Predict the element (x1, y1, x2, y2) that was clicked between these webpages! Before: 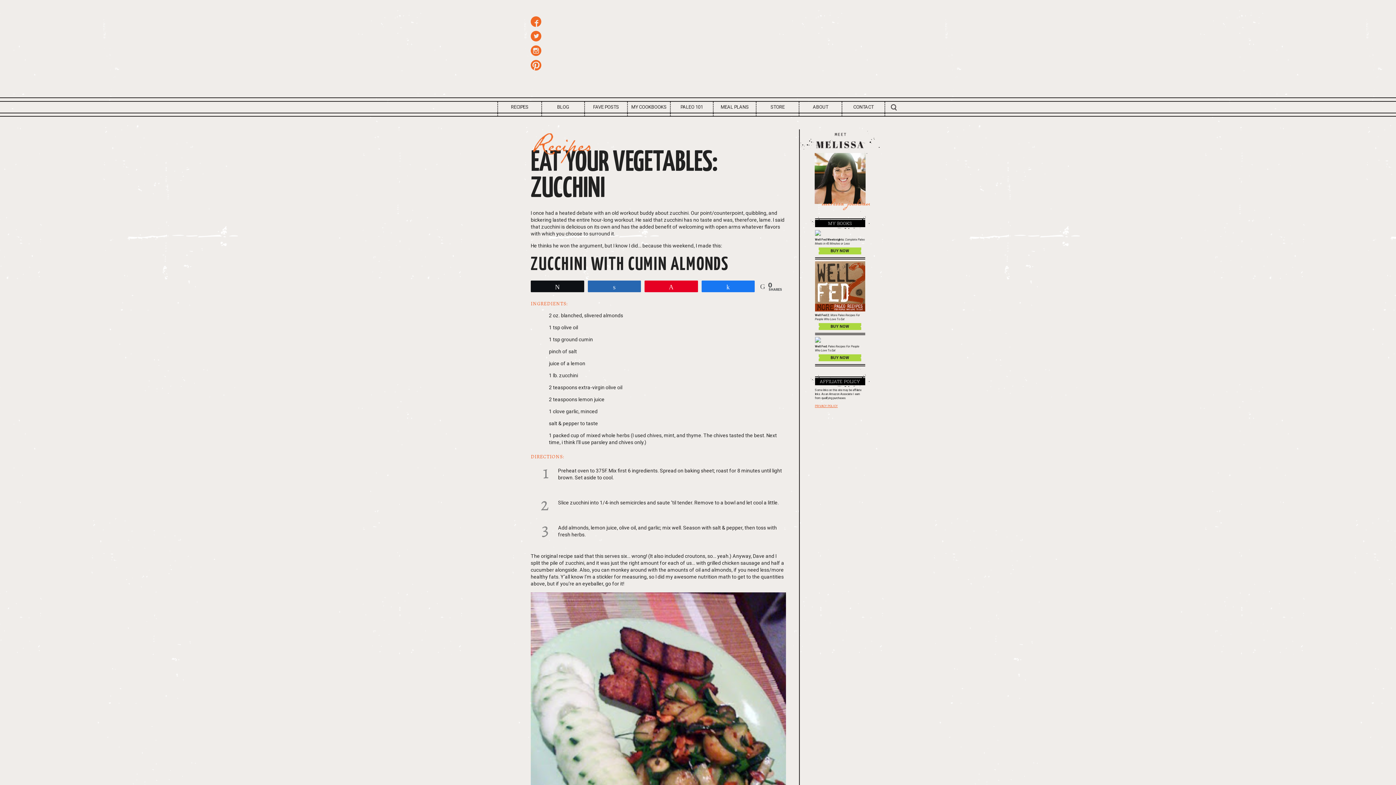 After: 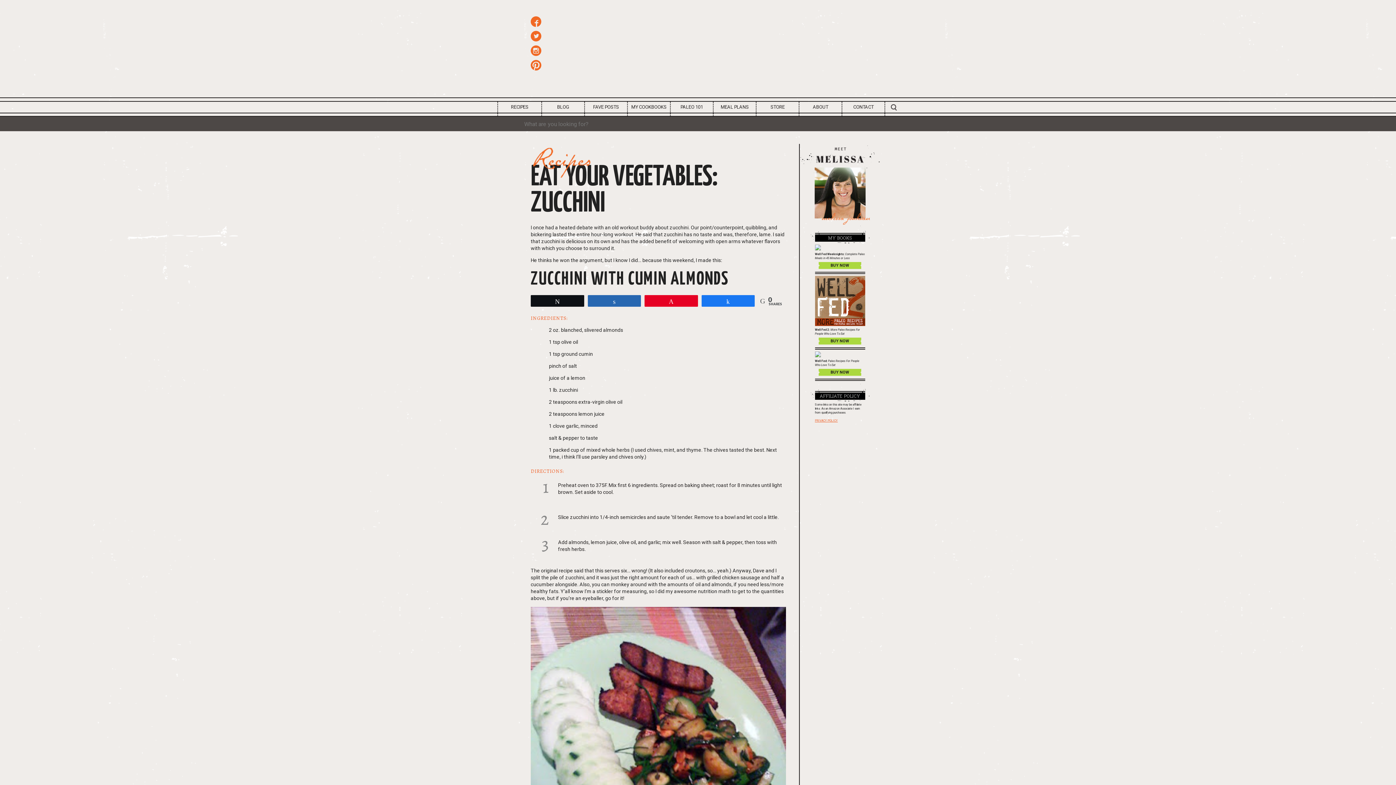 Action: bbox: (885, 101, 898, 119) label: SEARCH